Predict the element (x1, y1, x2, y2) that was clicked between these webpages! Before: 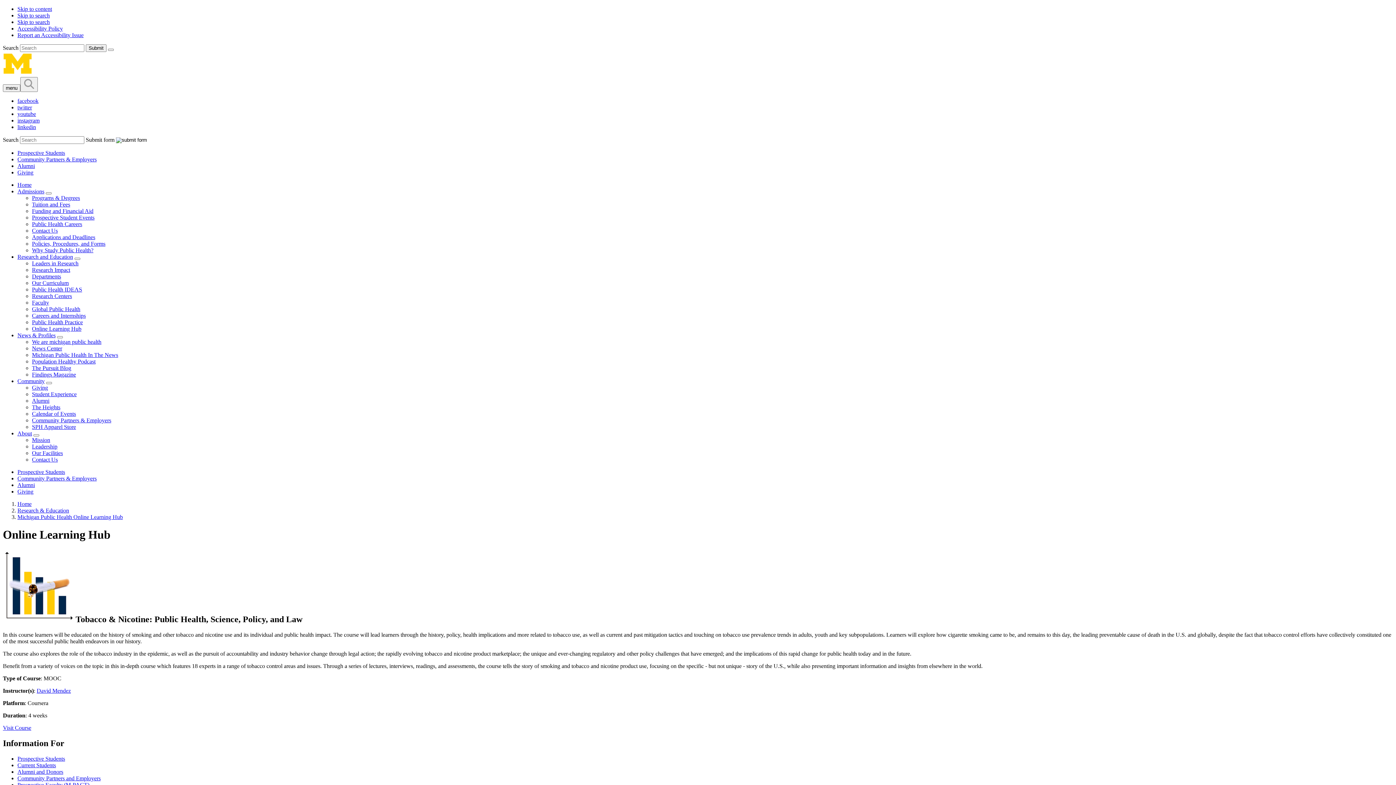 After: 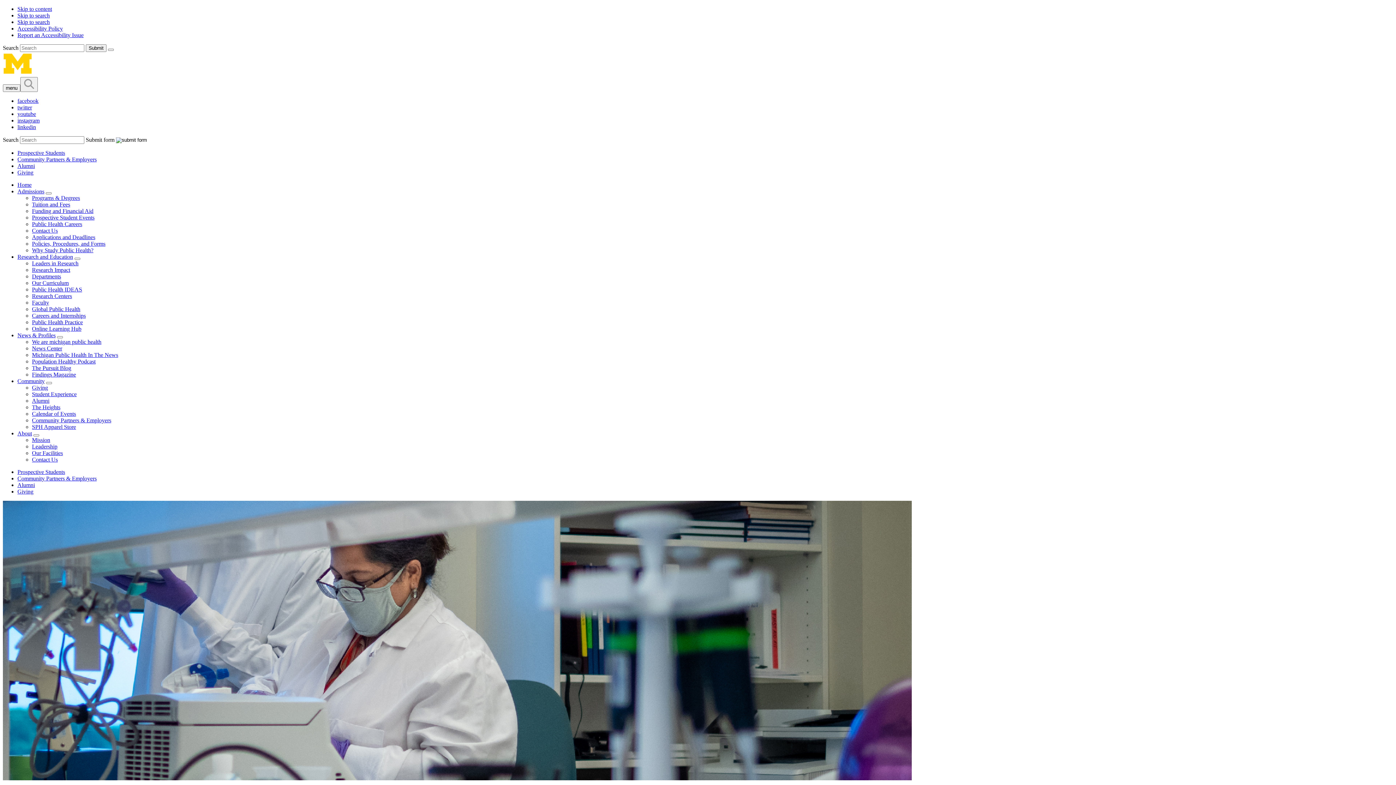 Action: bbox: (32, 260, 78, 266) label: Leaders in Research